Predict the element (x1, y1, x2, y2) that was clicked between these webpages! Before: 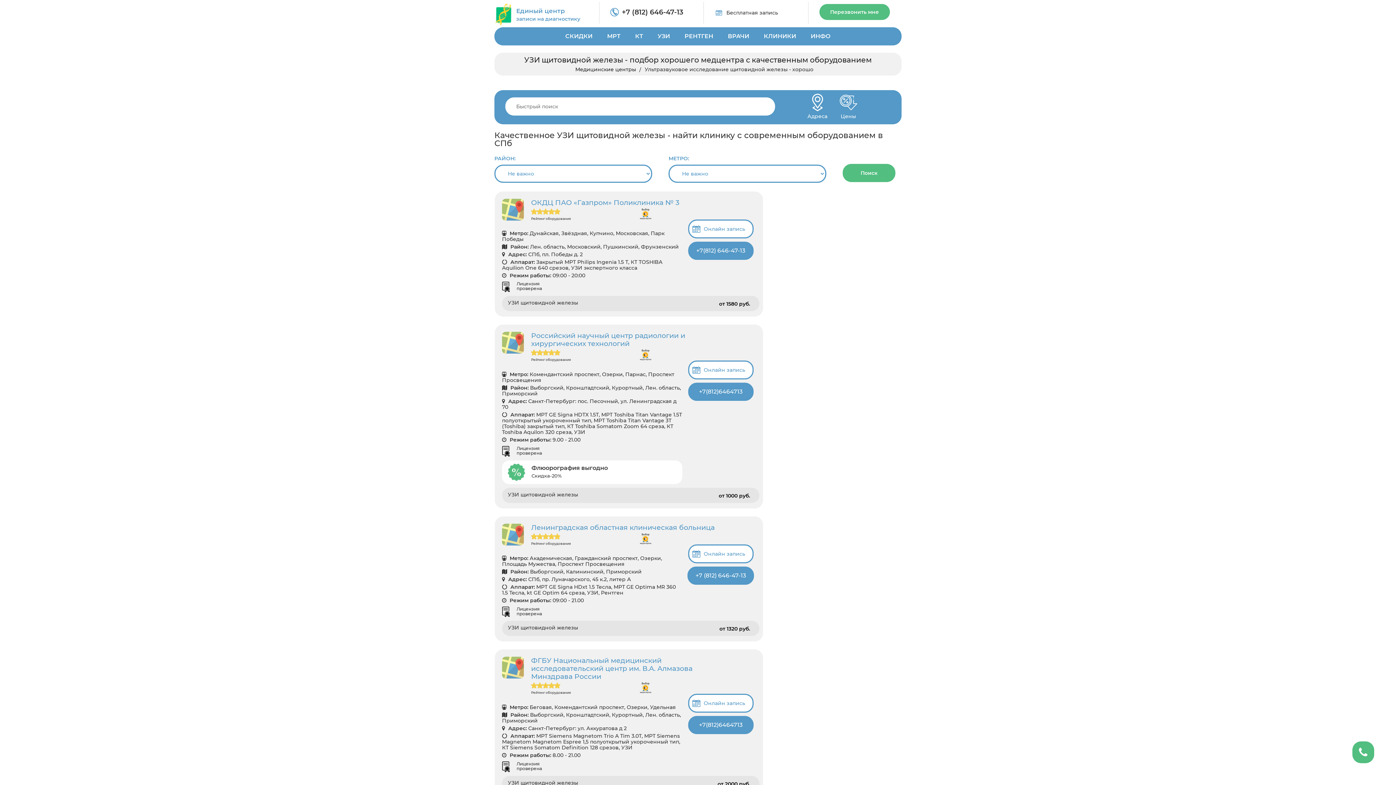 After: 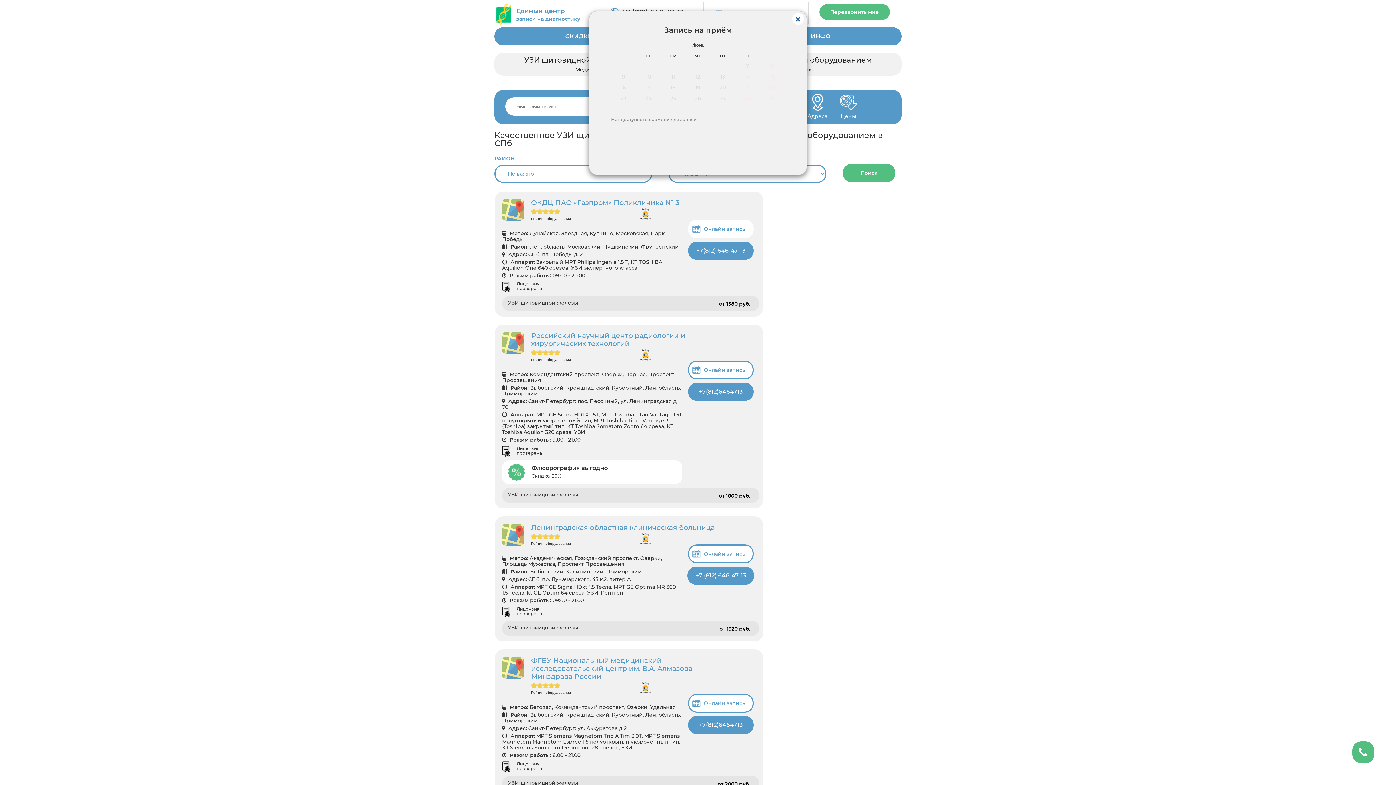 Action: label: Онлайн запись bbox: (688, 219, 753, 238)